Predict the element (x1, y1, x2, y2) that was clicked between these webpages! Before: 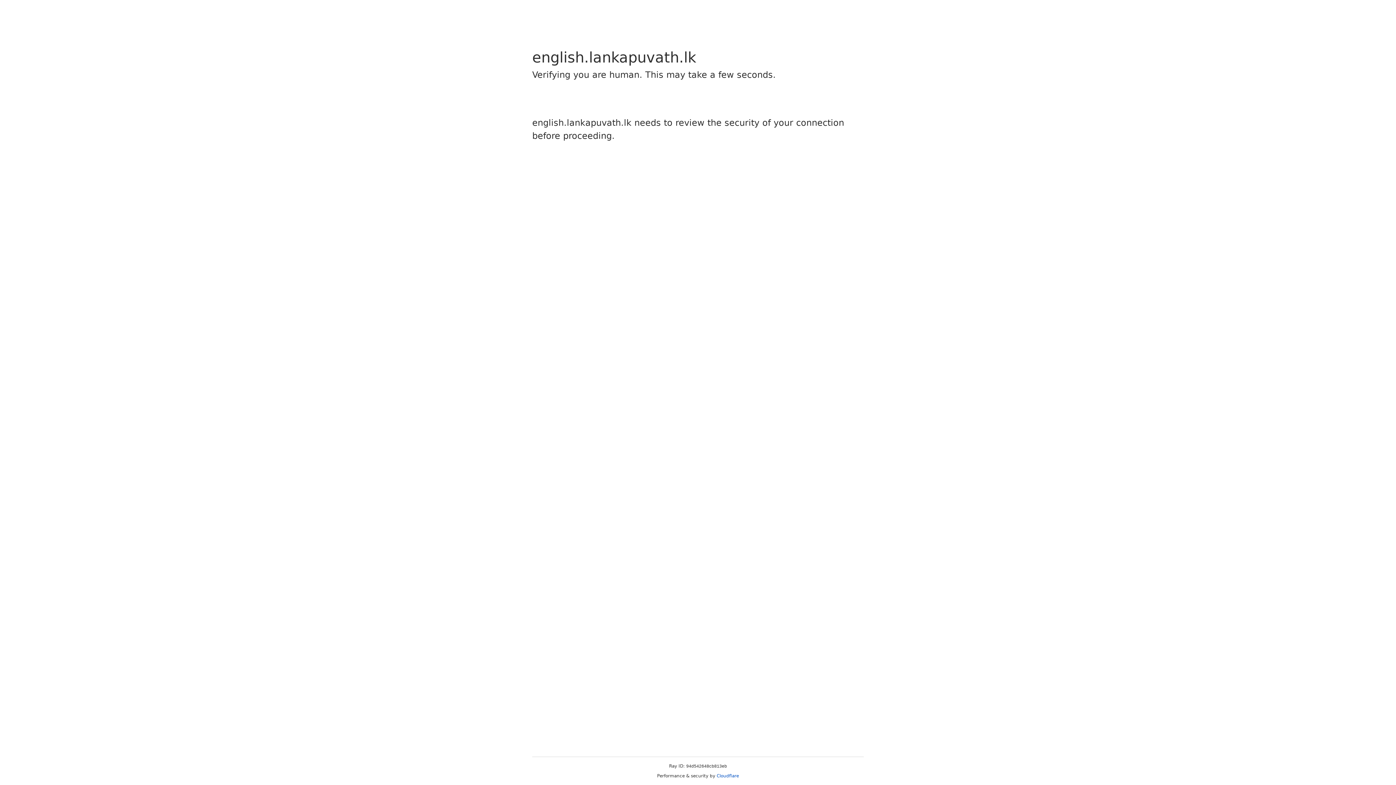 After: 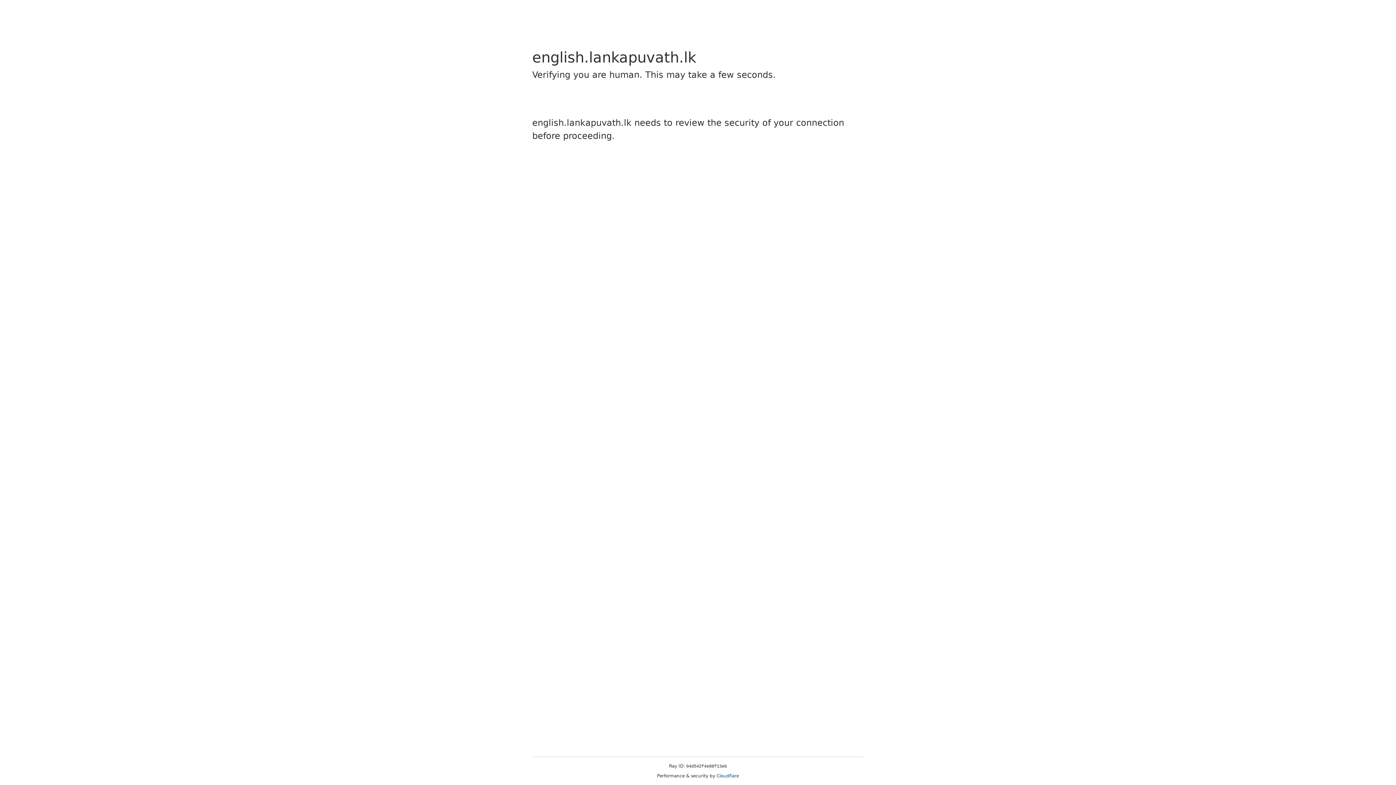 Action: label: Cloudflare bbox: (716, 773, 739, 778)